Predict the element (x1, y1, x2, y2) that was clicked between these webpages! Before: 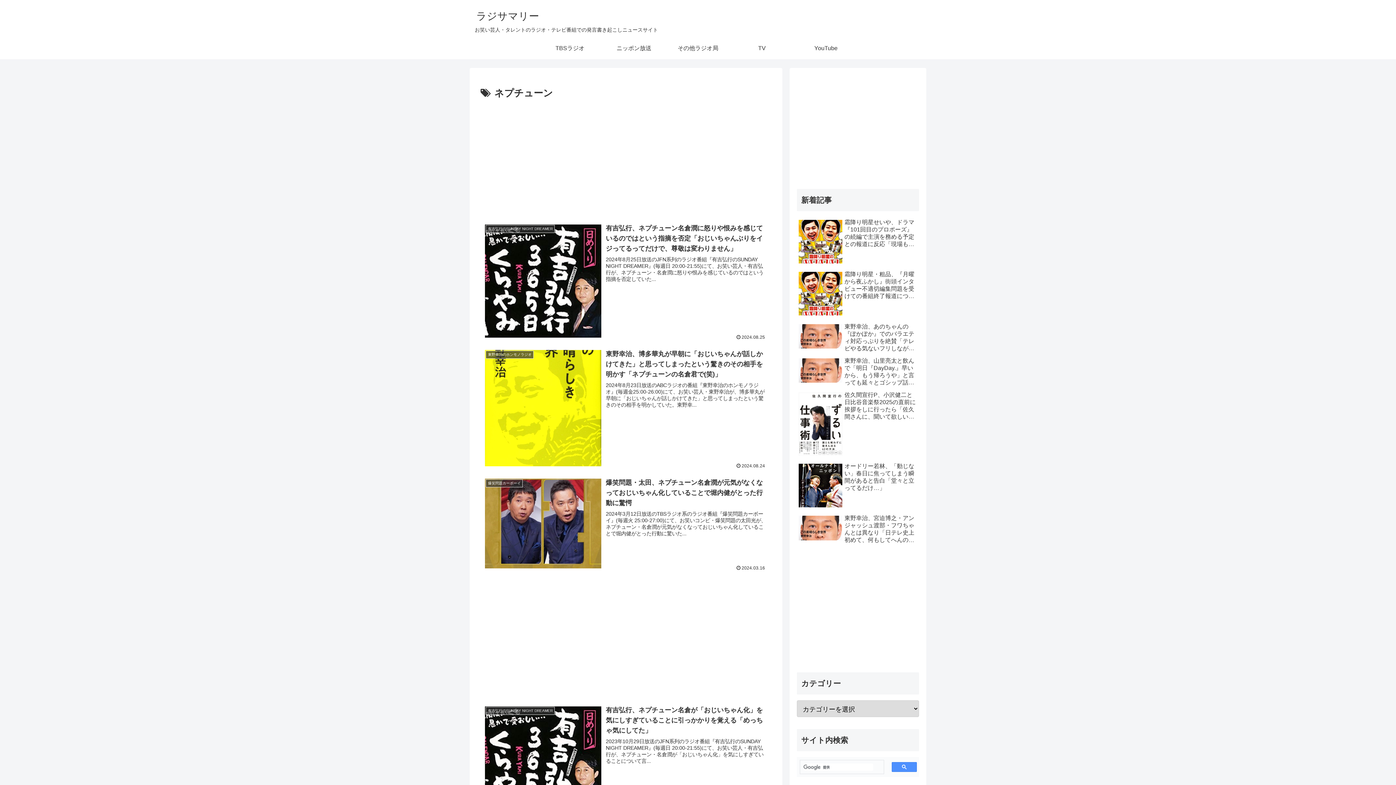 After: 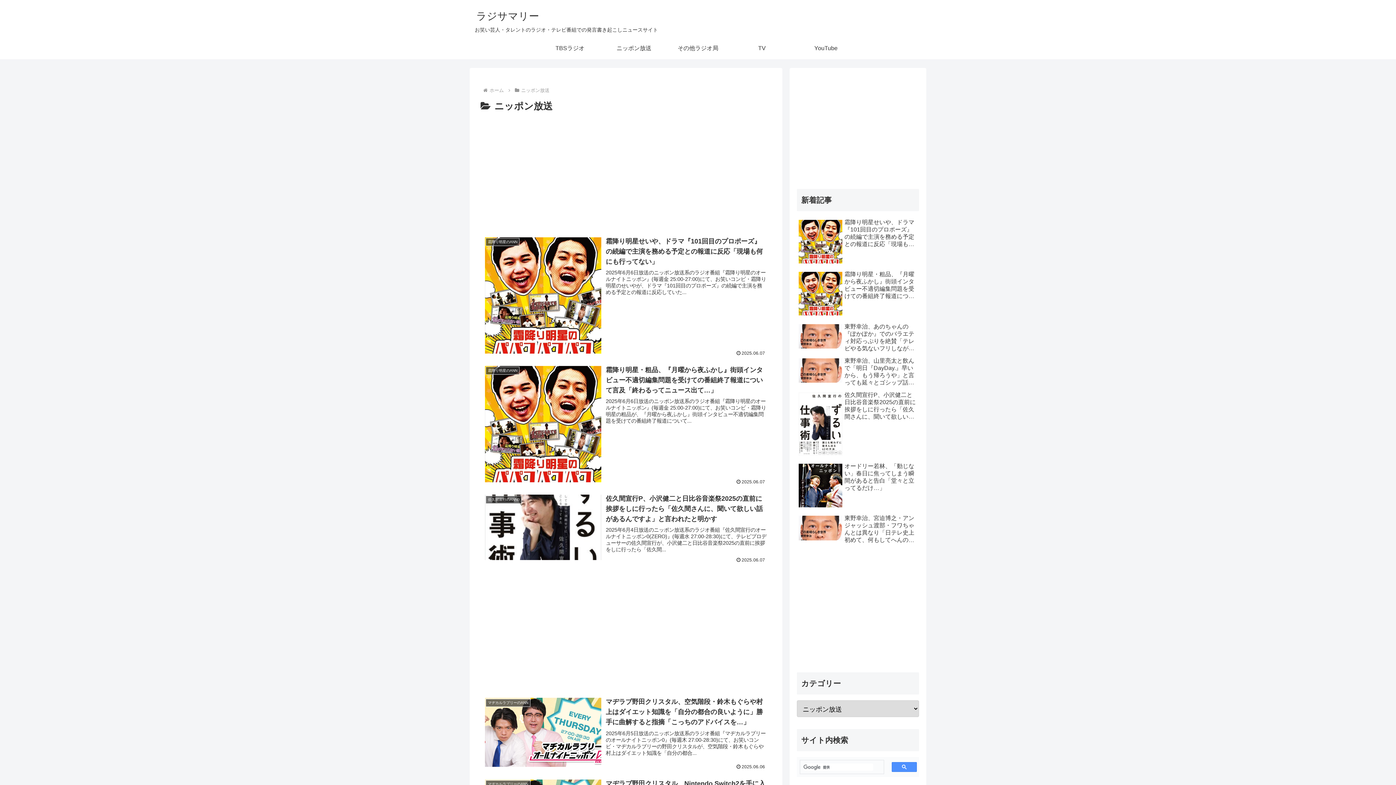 Action: label: ニッポン放送 bbox: (602, 37, 666, 59)